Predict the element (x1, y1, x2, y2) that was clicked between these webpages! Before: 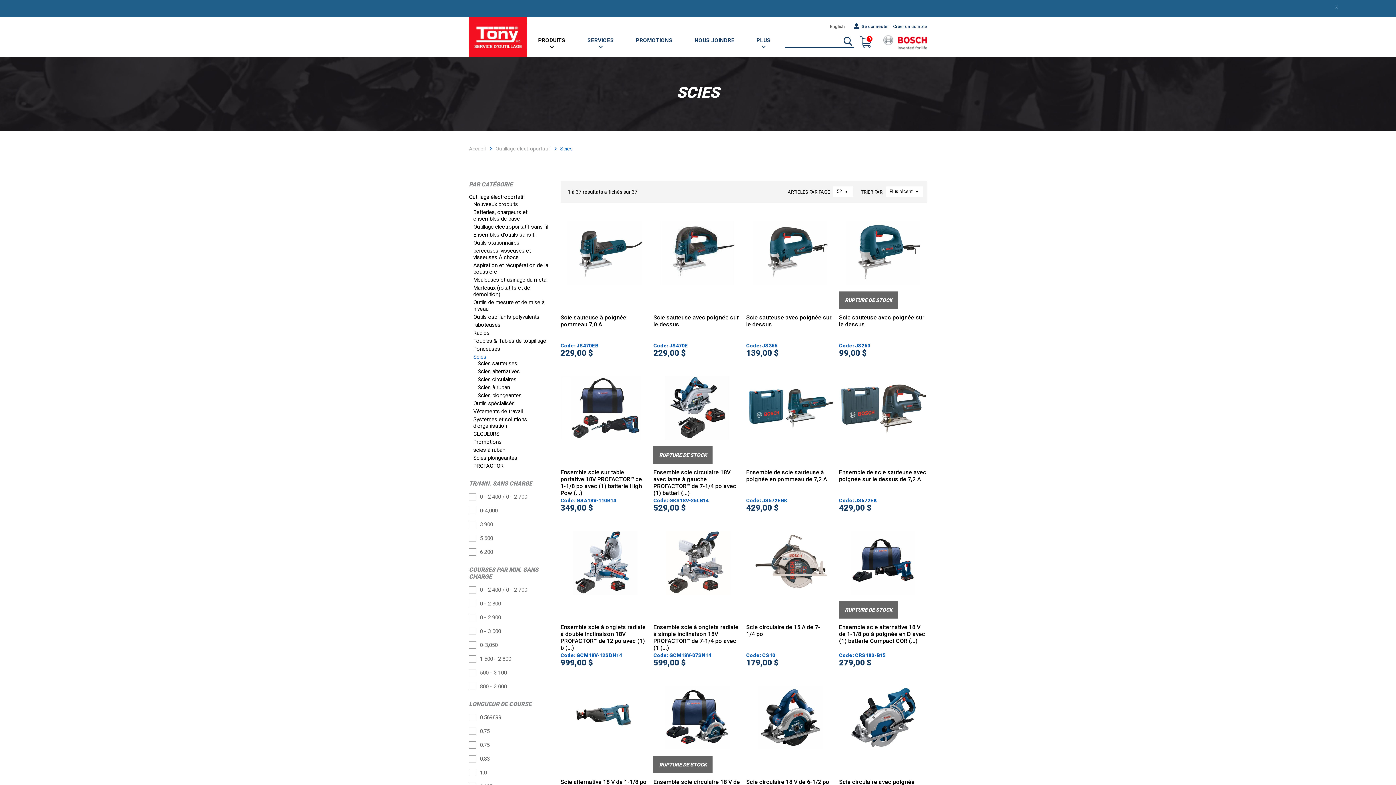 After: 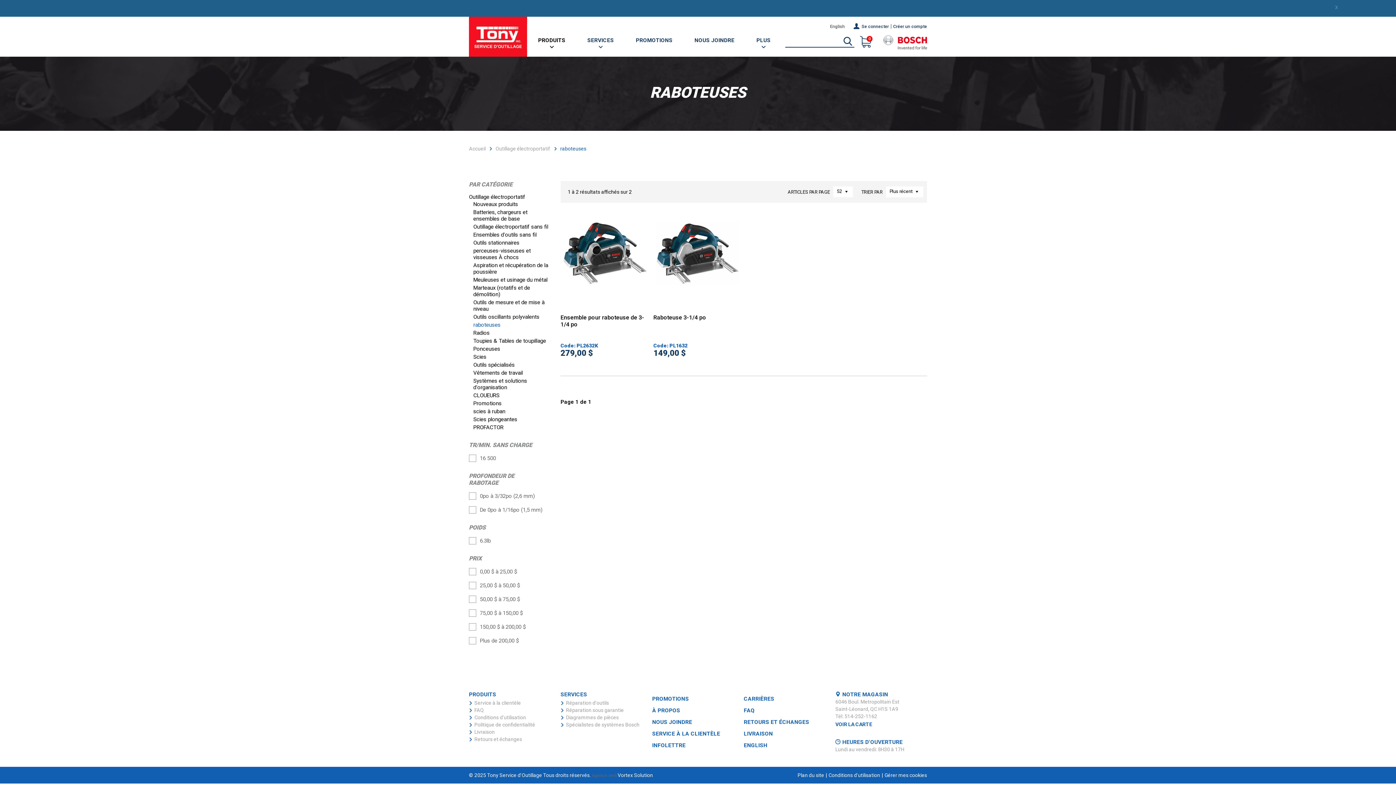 Action: label: raboteuses  bbox: (473, 321, 502, 328)